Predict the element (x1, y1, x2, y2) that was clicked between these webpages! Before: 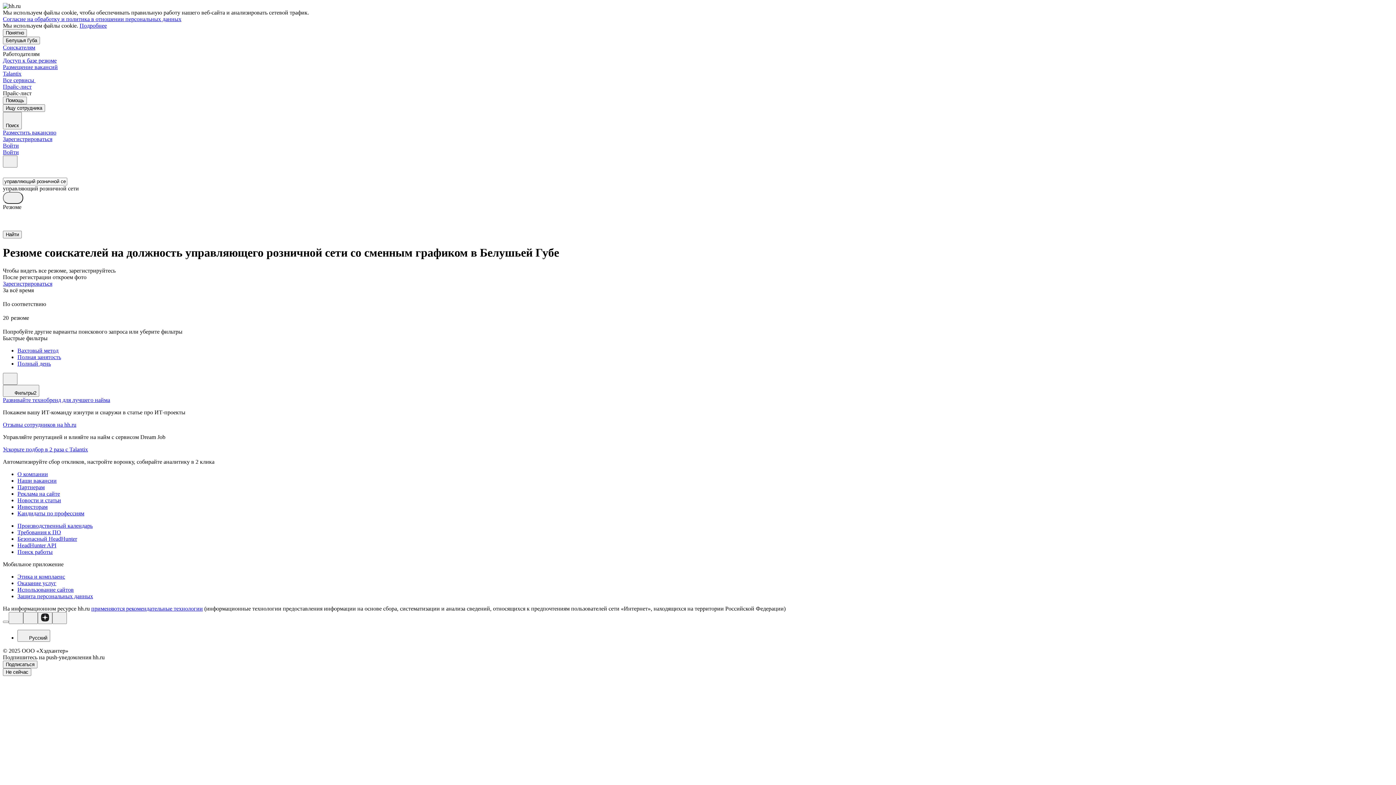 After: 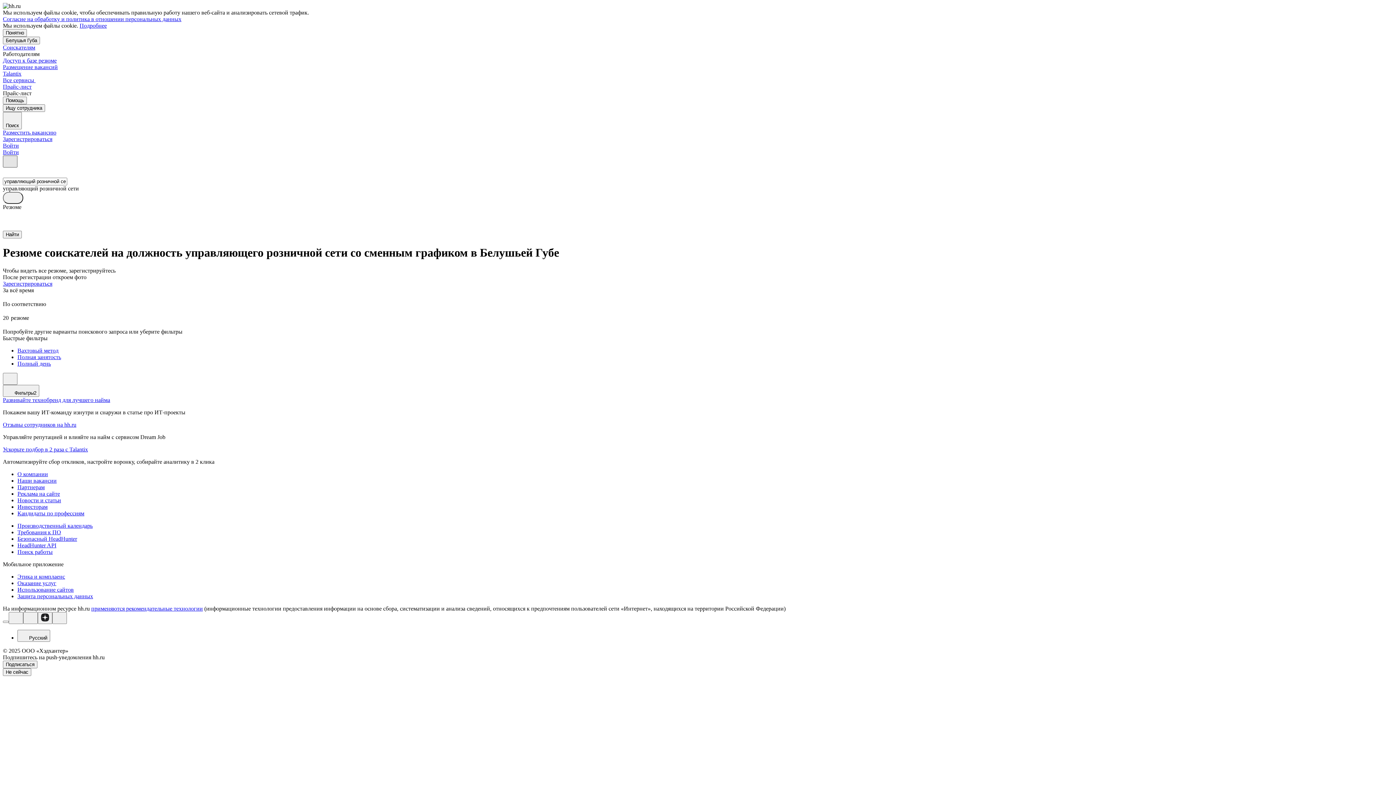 Action: bbox: (2, 155, 17, 167)